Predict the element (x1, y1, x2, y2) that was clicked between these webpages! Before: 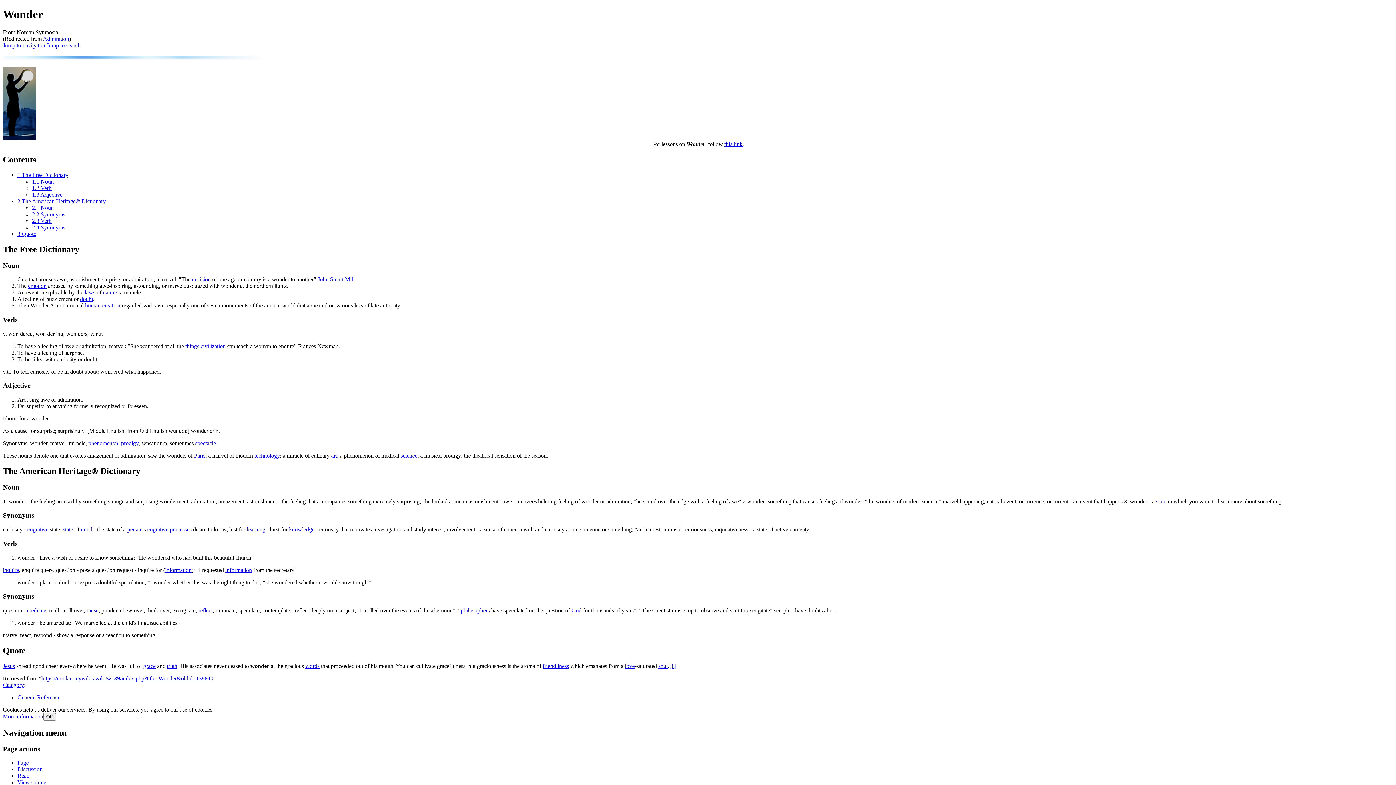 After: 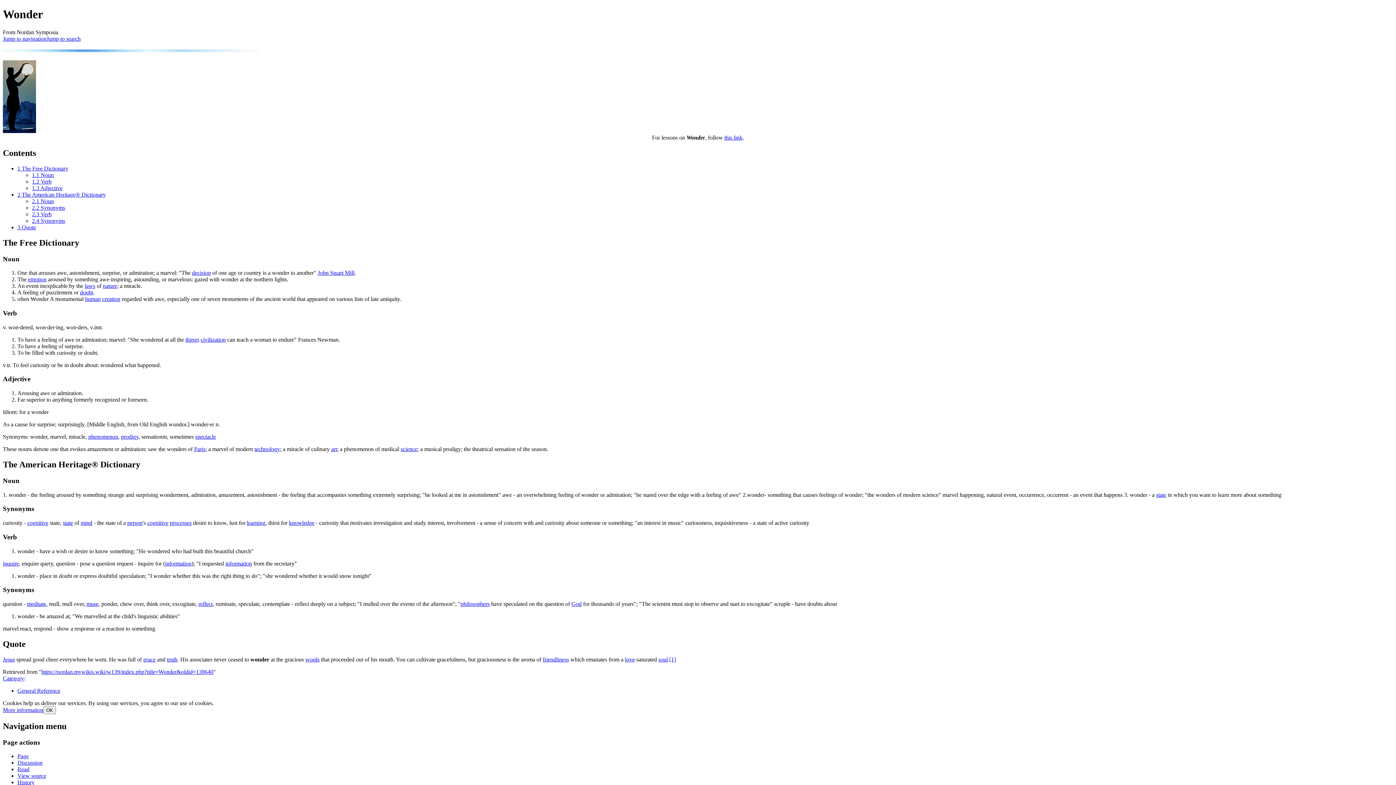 Action: label: Page bbox: (17, 760, 28, 766)